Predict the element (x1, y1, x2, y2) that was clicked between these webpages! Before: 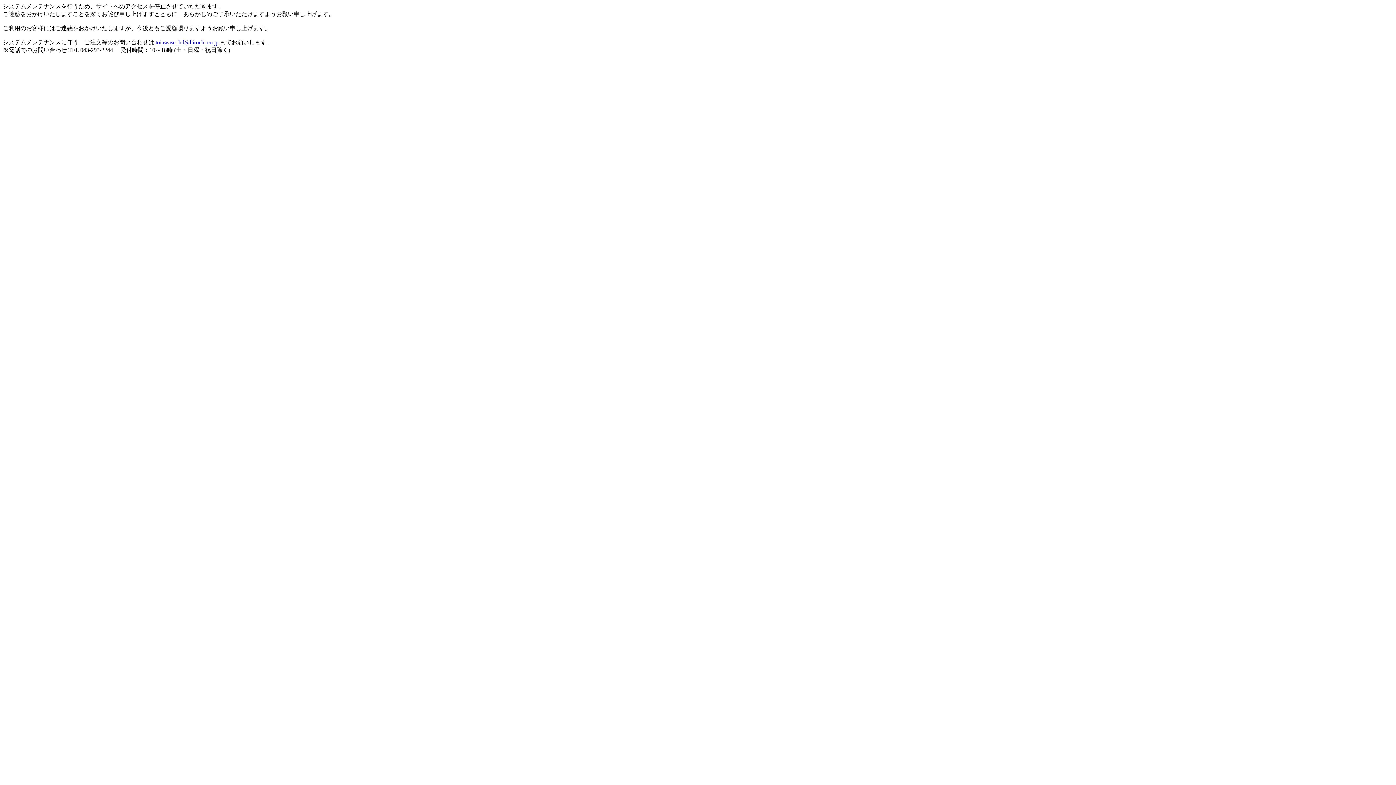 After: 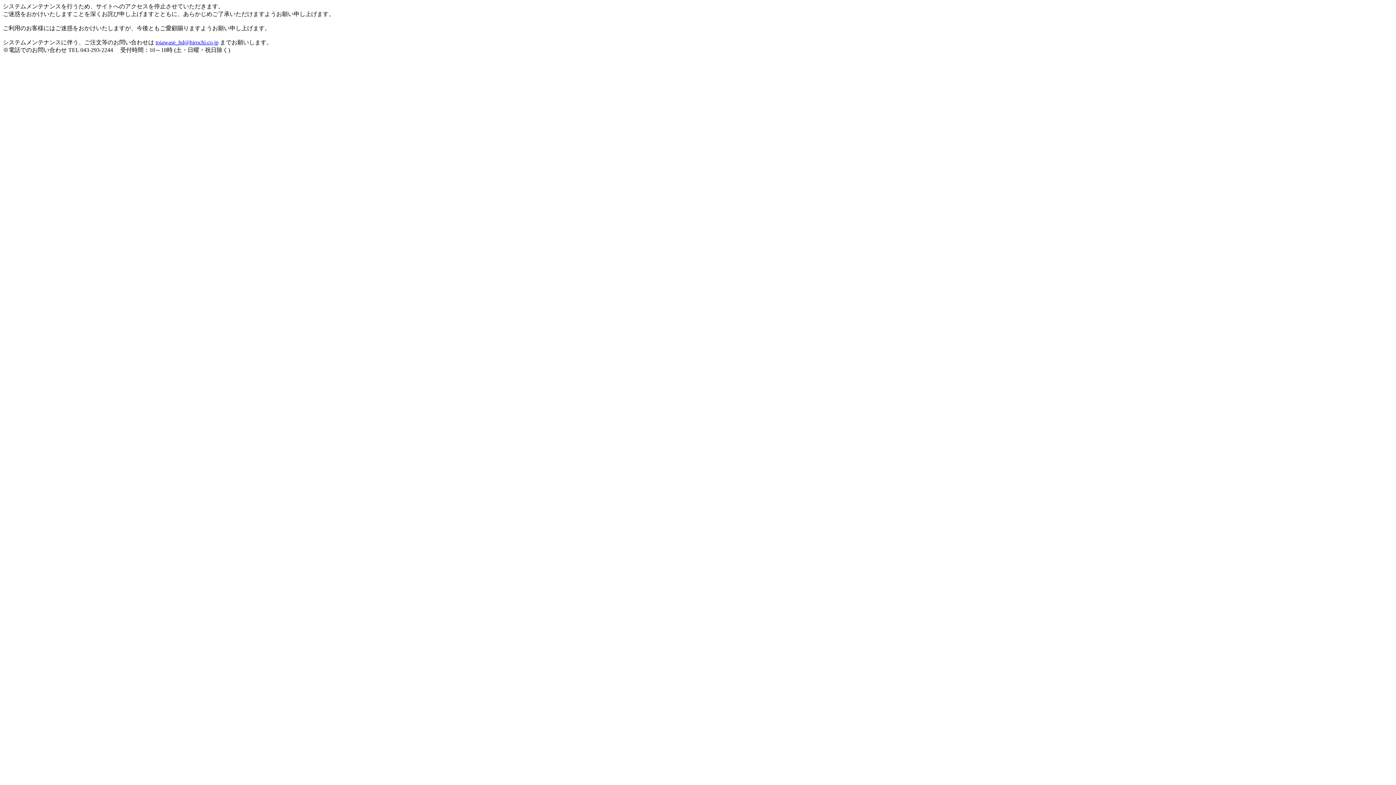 Action: bbox: (155, 39, 218, 45) label: toiawase_hd@hirochi.co.jp